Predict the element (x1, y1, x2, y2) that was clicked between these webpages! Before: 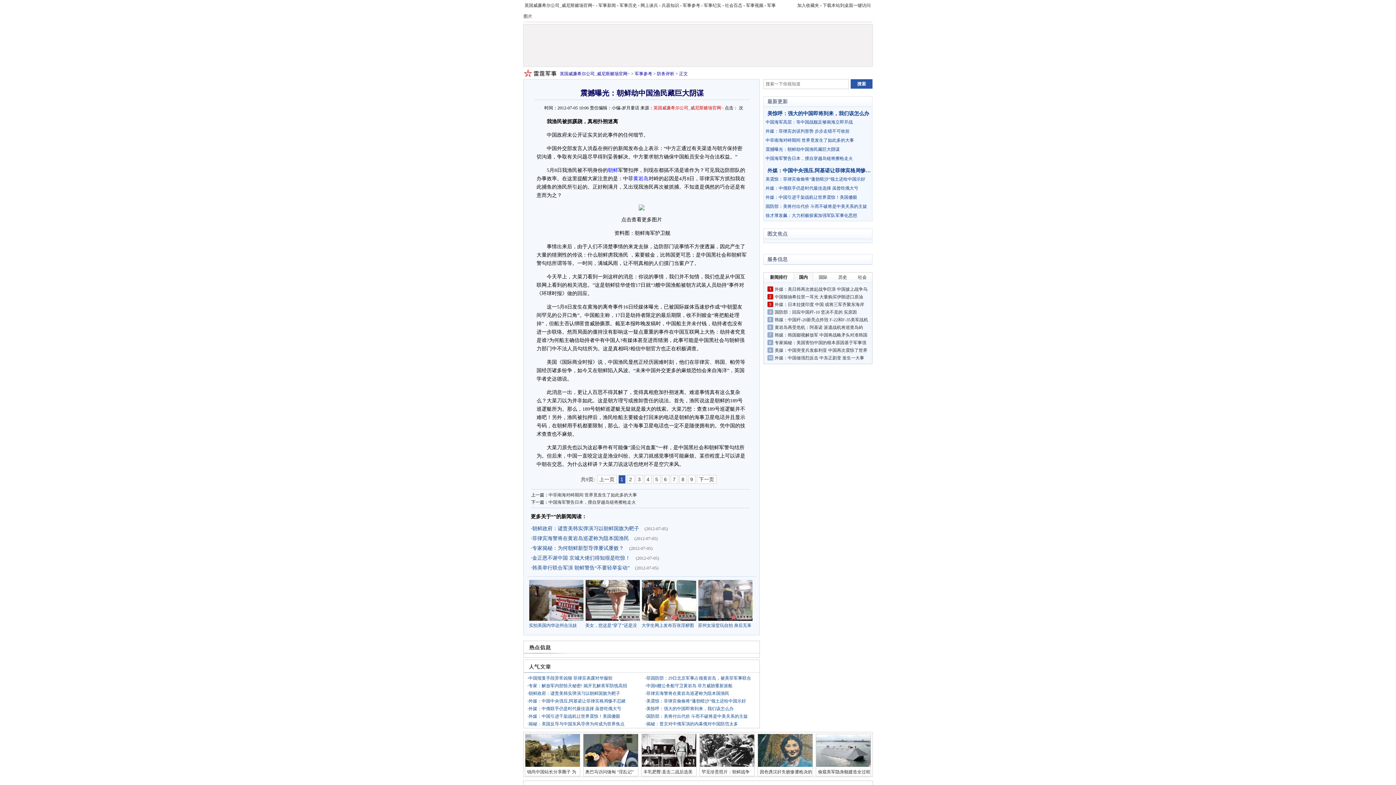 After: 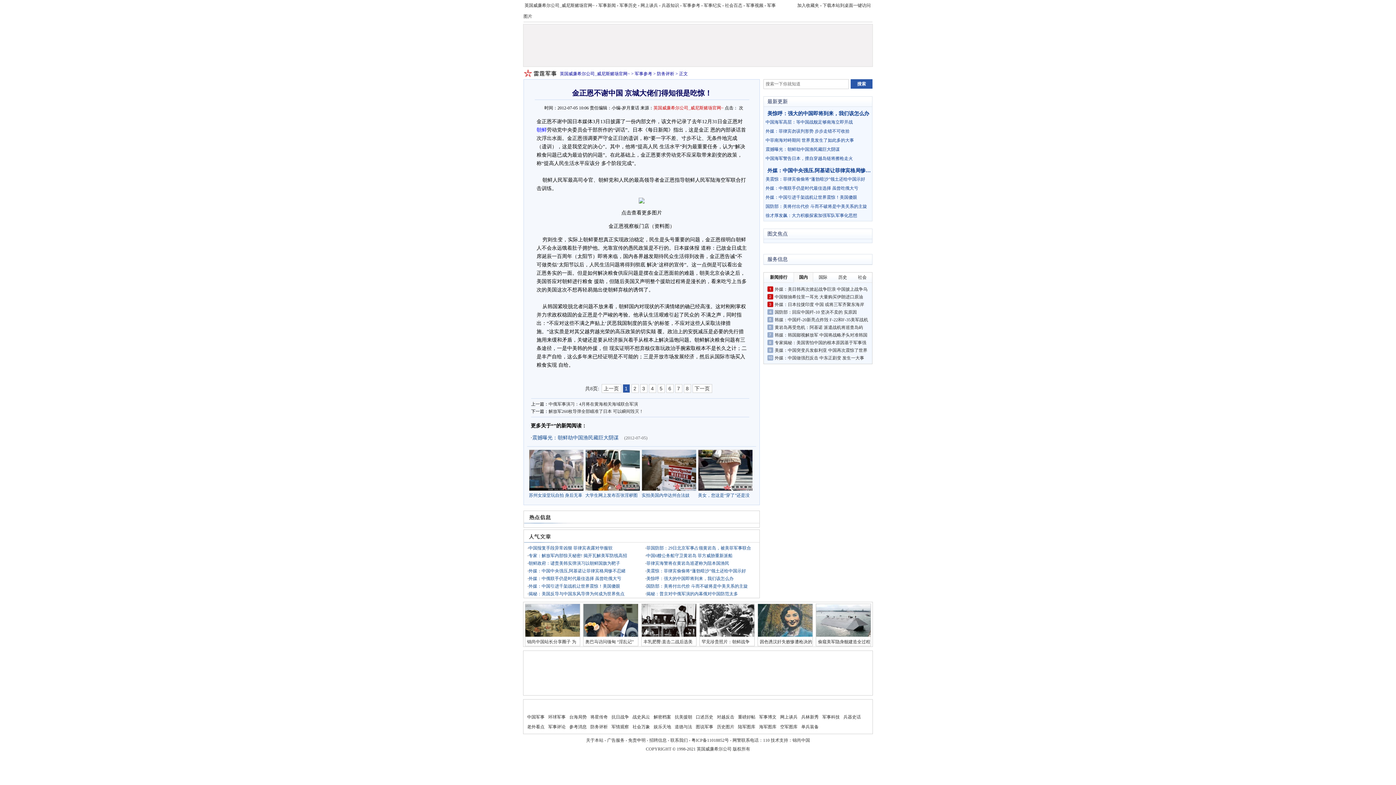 Action: label: 金正恩不谢中国 京城大佬们得知很是吃惊！ bbox: (532, 555, 630, 561)